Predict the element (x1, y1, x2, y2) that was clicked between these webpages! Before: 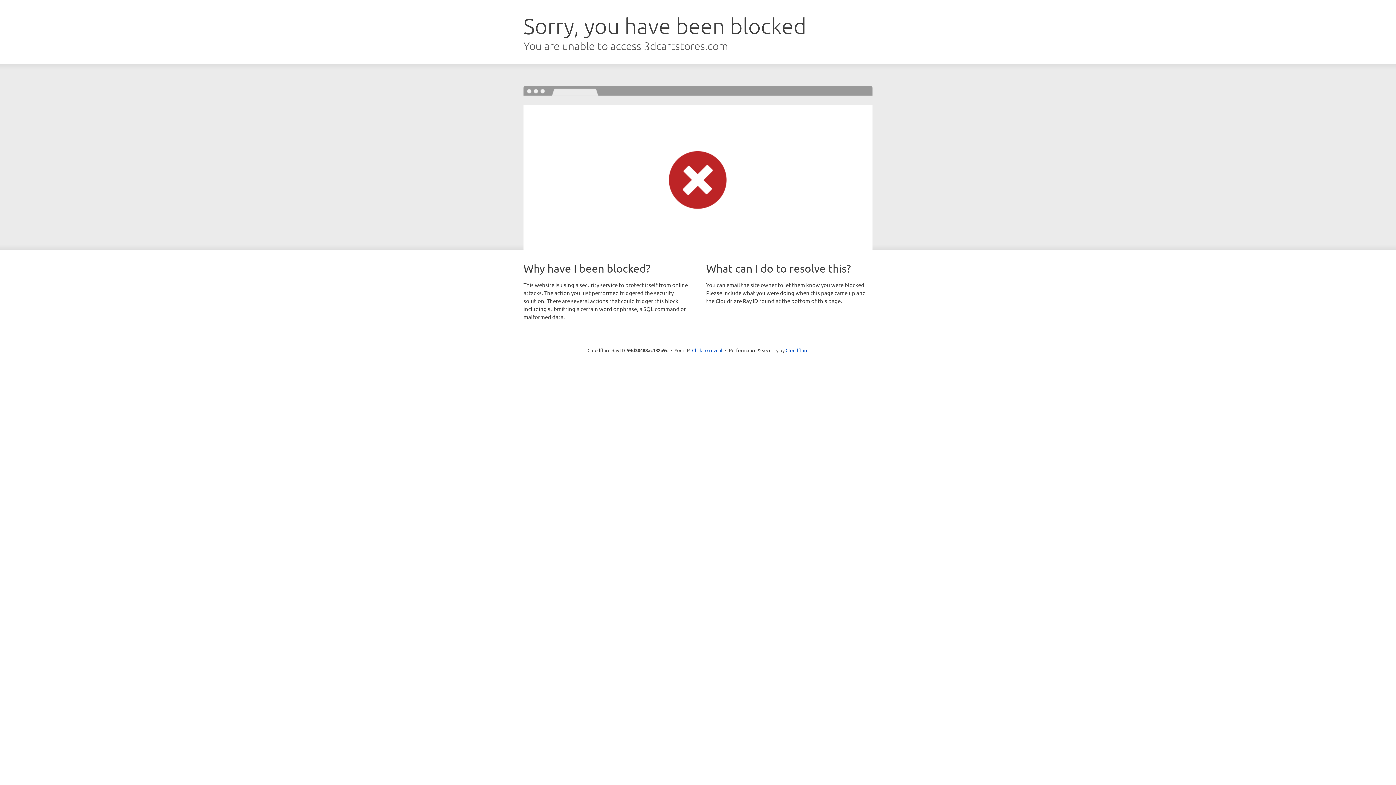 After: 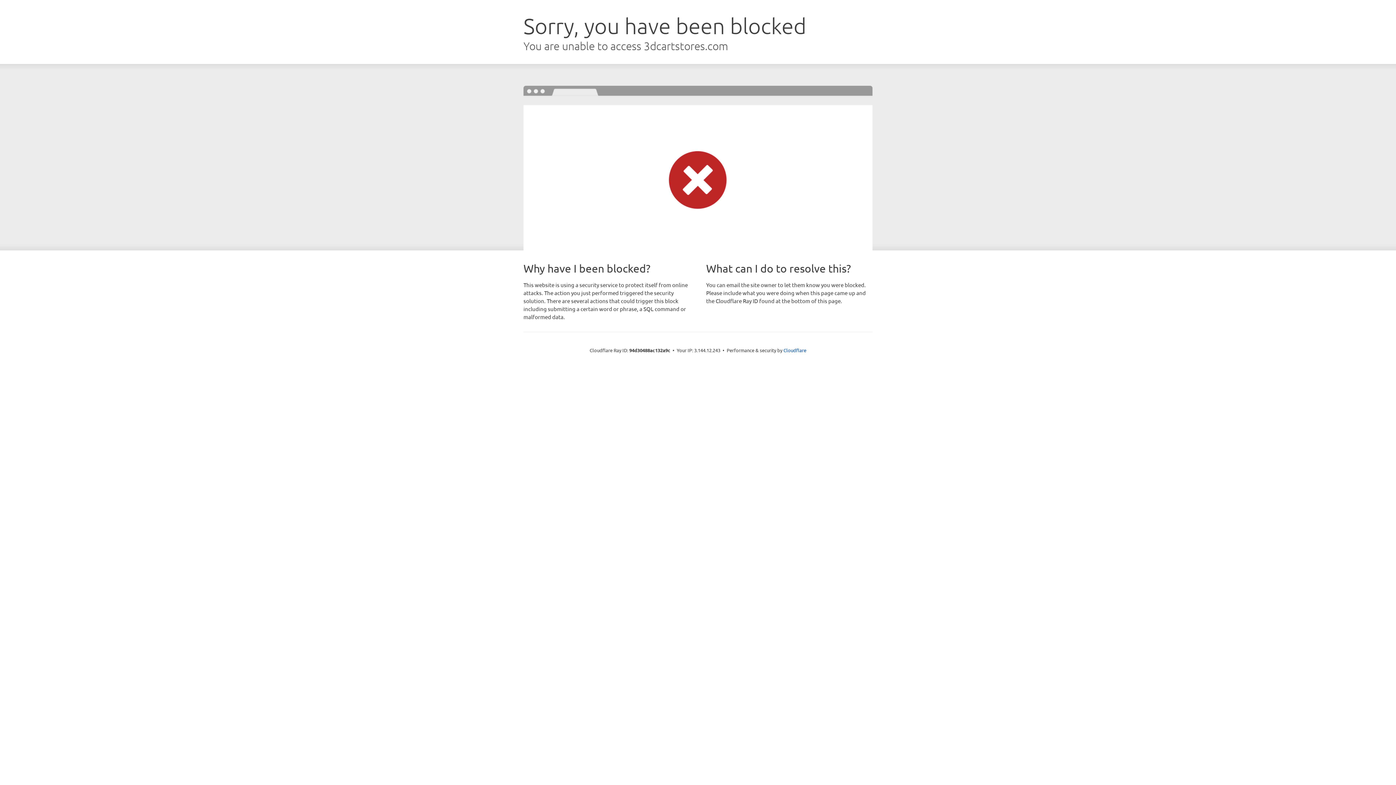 Action: label: Click to reveal bbox: (692, 346, 722, 353)